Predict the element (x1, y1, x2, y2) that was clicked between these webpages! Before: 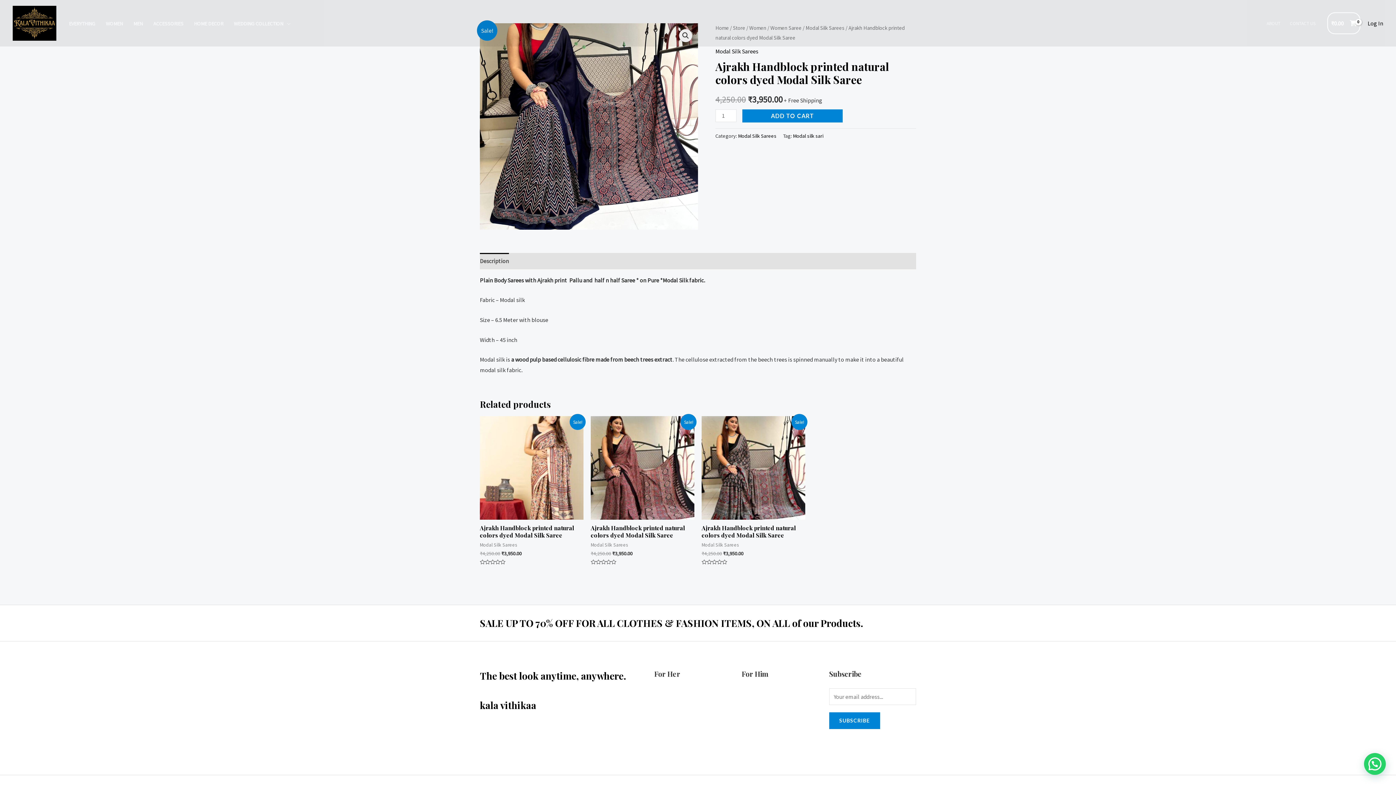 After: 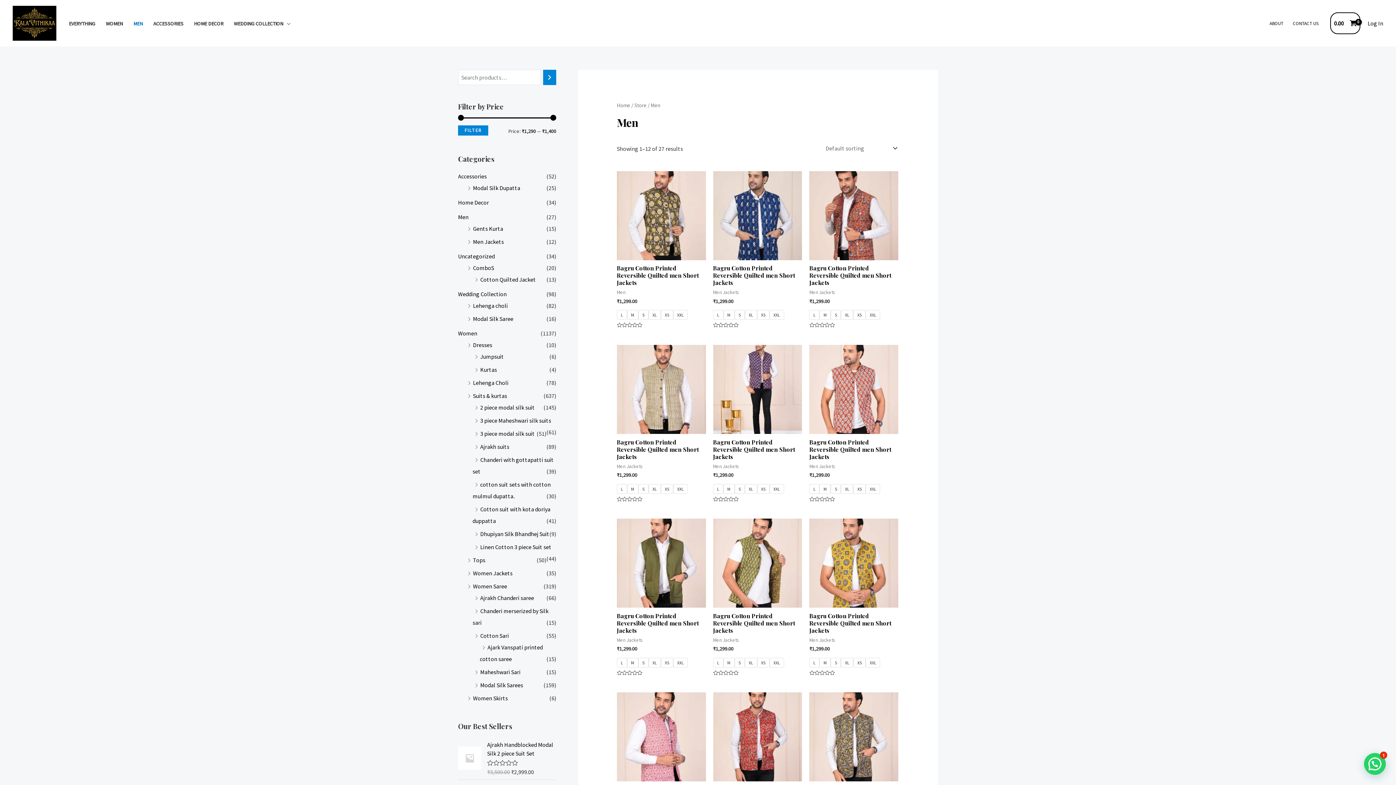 Action: bbox: (128, 10, 148, 36) label: MEN